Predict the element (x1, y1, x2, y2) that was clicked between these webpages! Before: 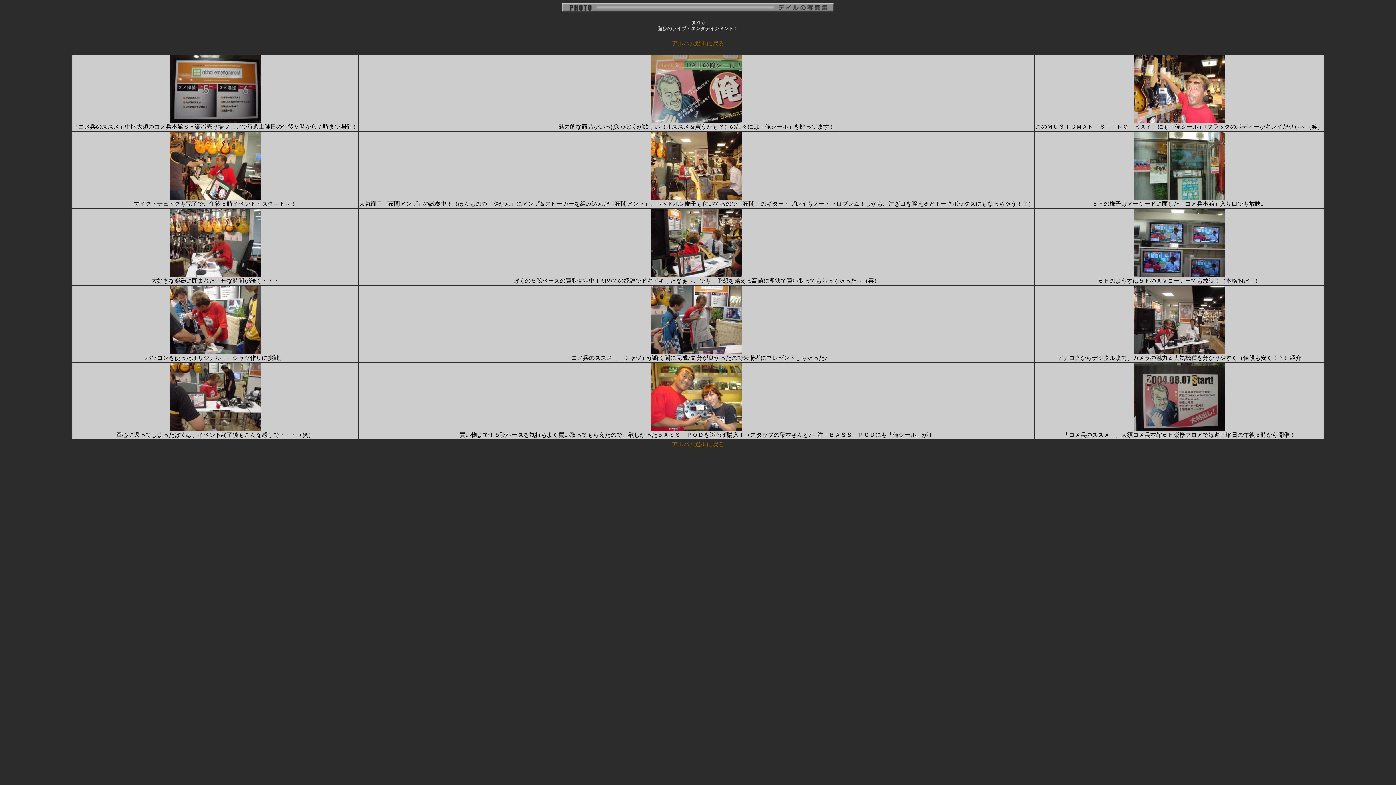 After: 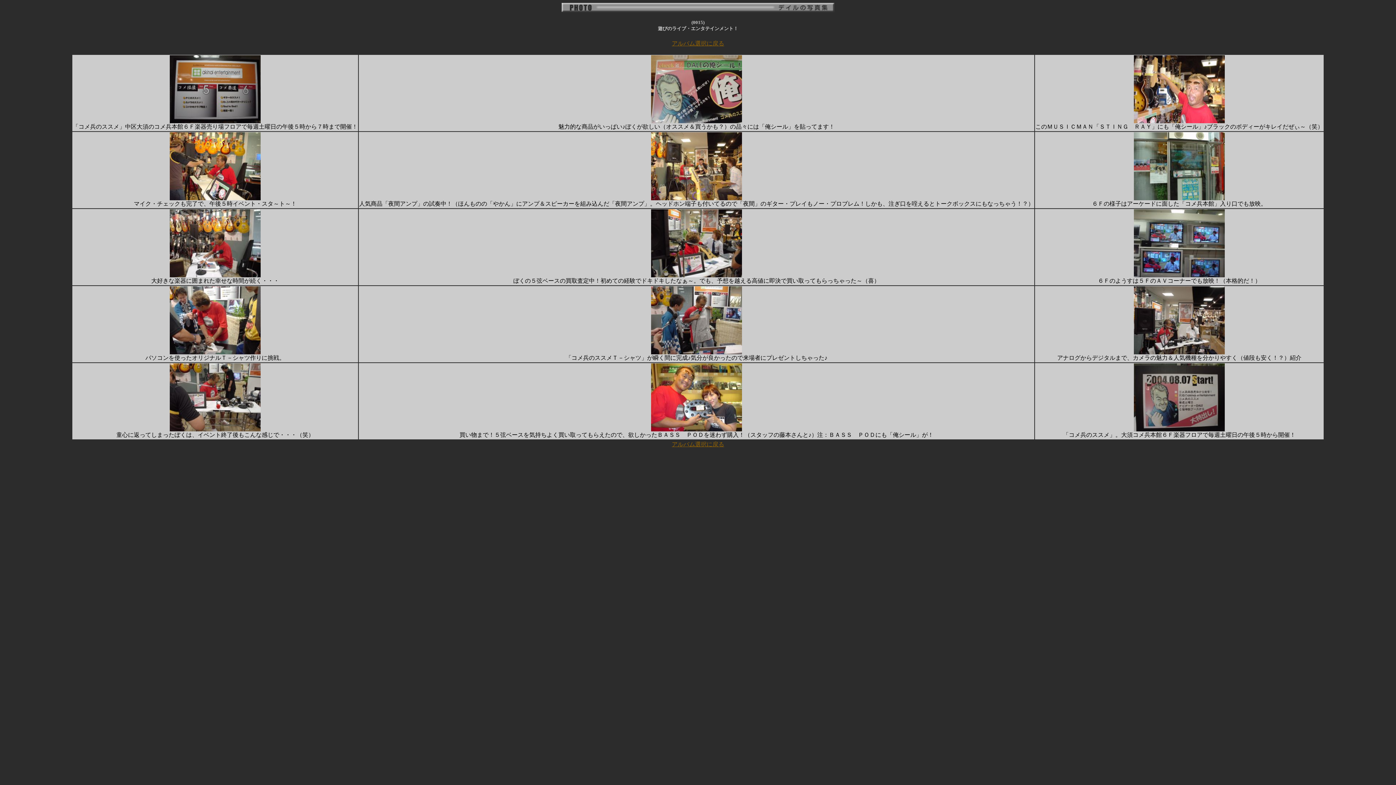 Action: bbox: (1134, 349, 1225, 355)